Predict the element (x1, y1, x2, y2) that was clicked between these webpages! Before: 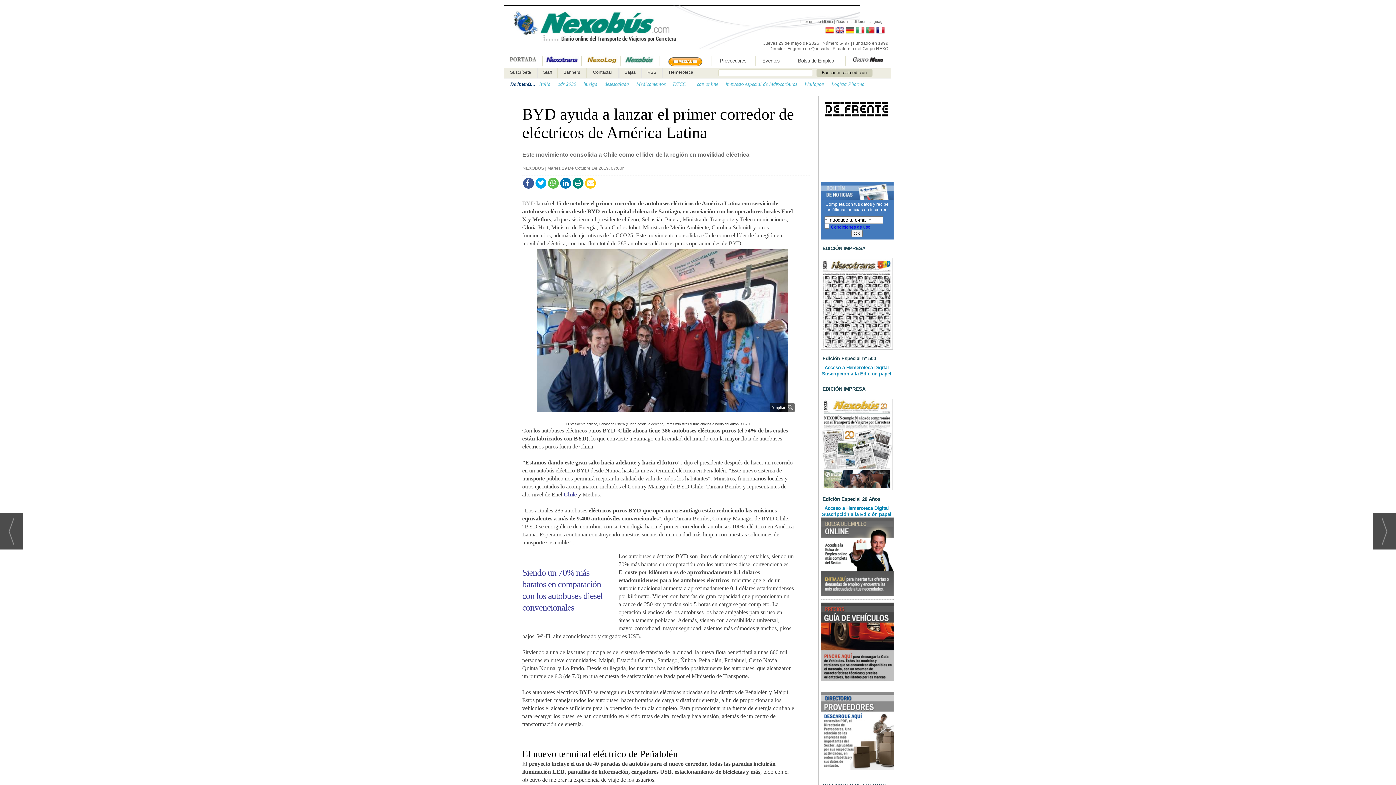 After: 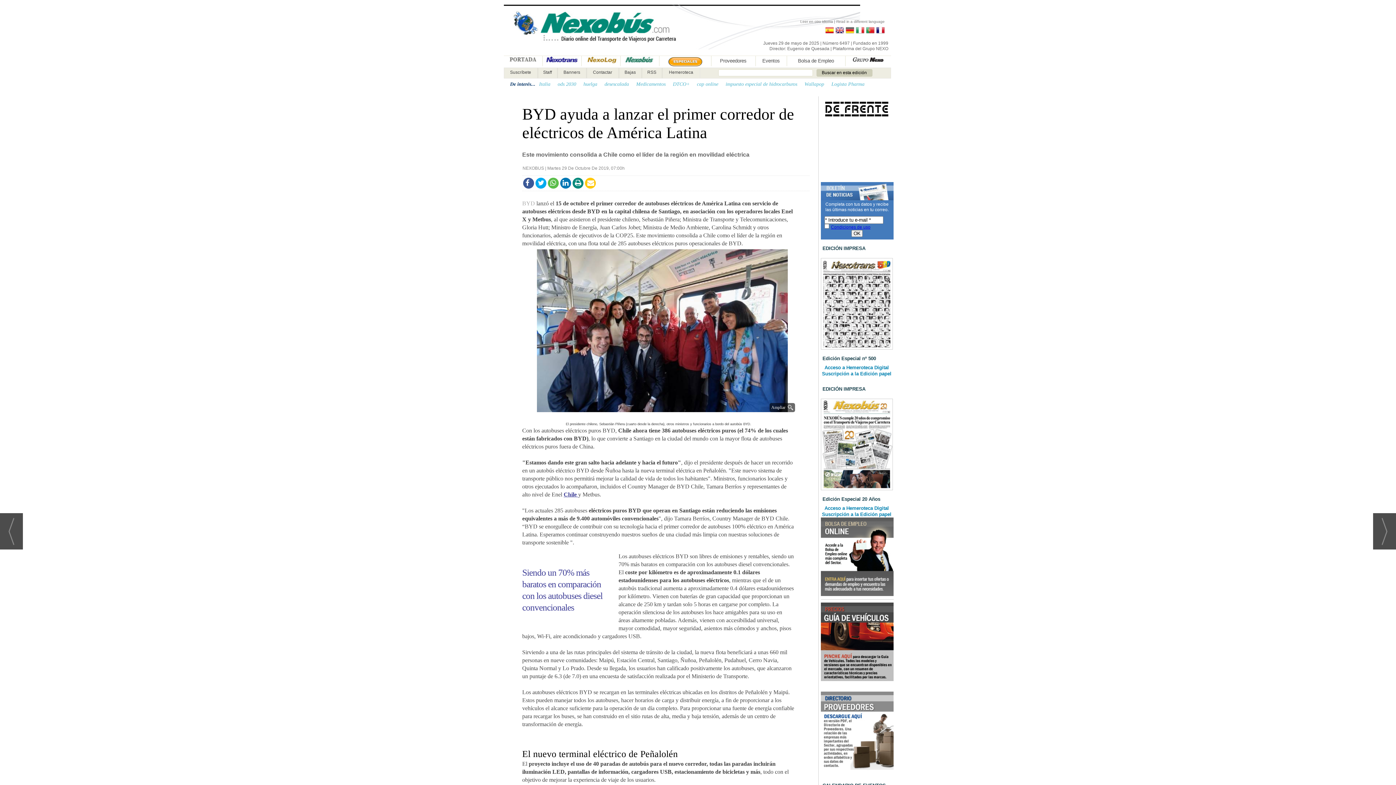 Action: bbox: (820, 692, 893, 770)